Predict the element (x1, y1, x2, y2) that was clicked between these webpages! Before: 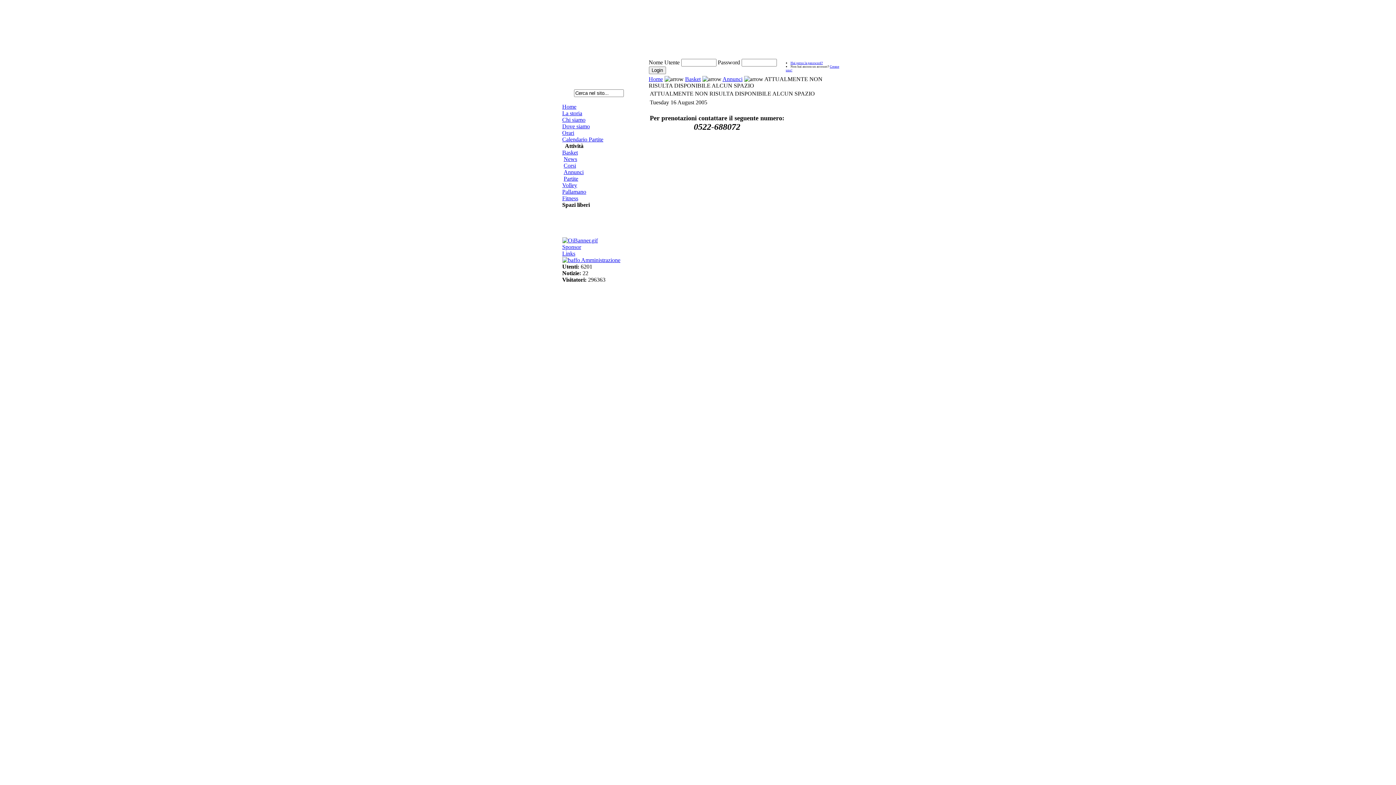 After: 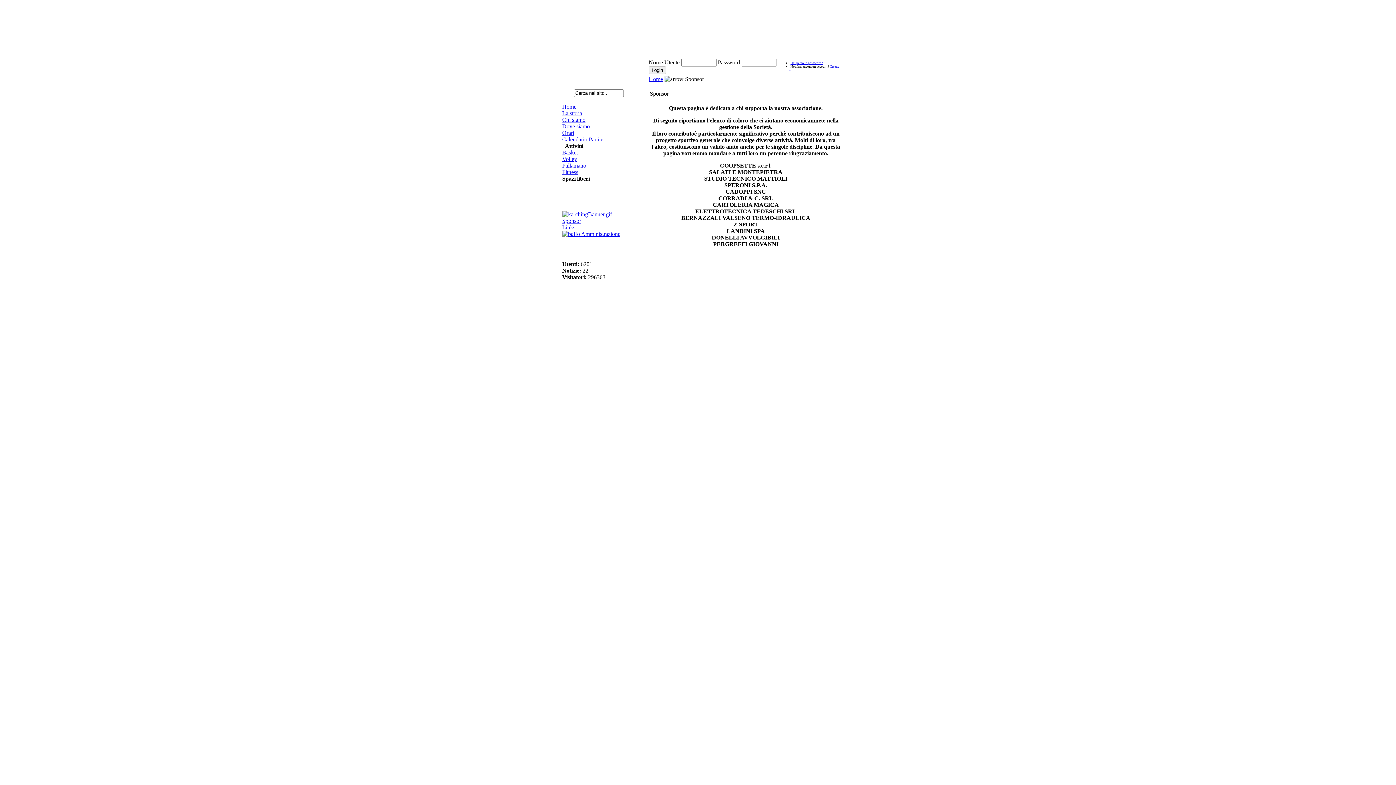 Action: label: Sponsor bbox: (562, 244, 581, 250)